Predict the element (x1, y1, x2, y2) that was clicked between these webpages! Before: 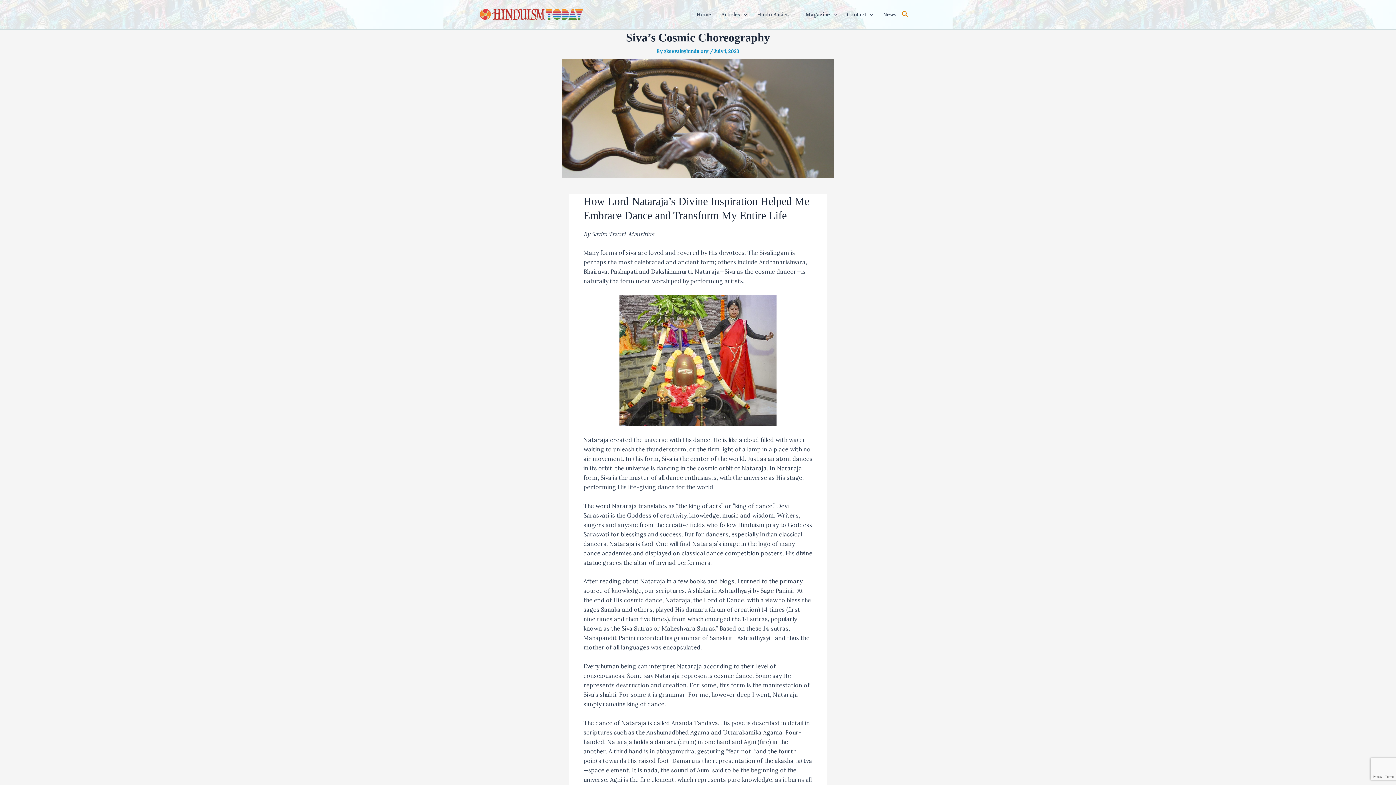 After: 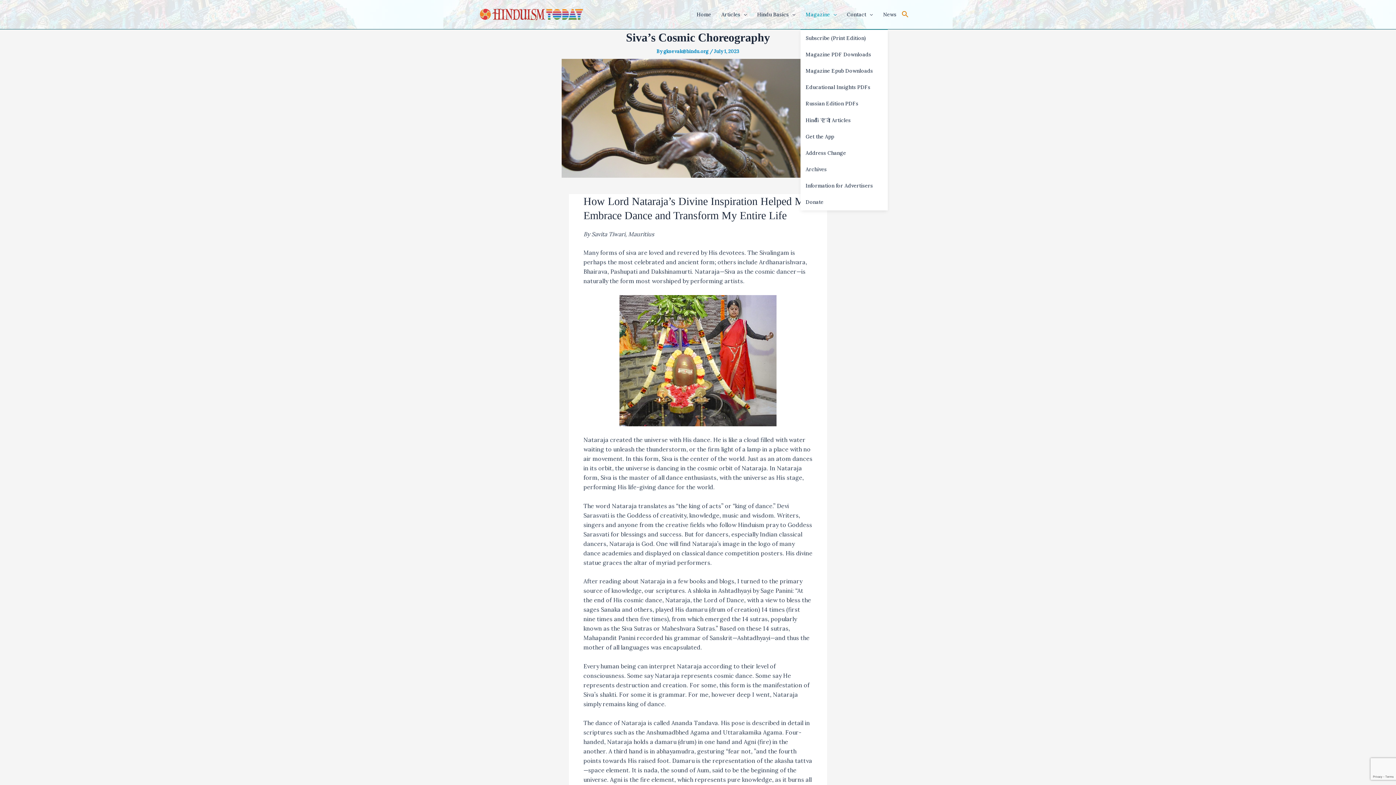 Action: label: Magazine bbox: (800, 0, 842, 29)